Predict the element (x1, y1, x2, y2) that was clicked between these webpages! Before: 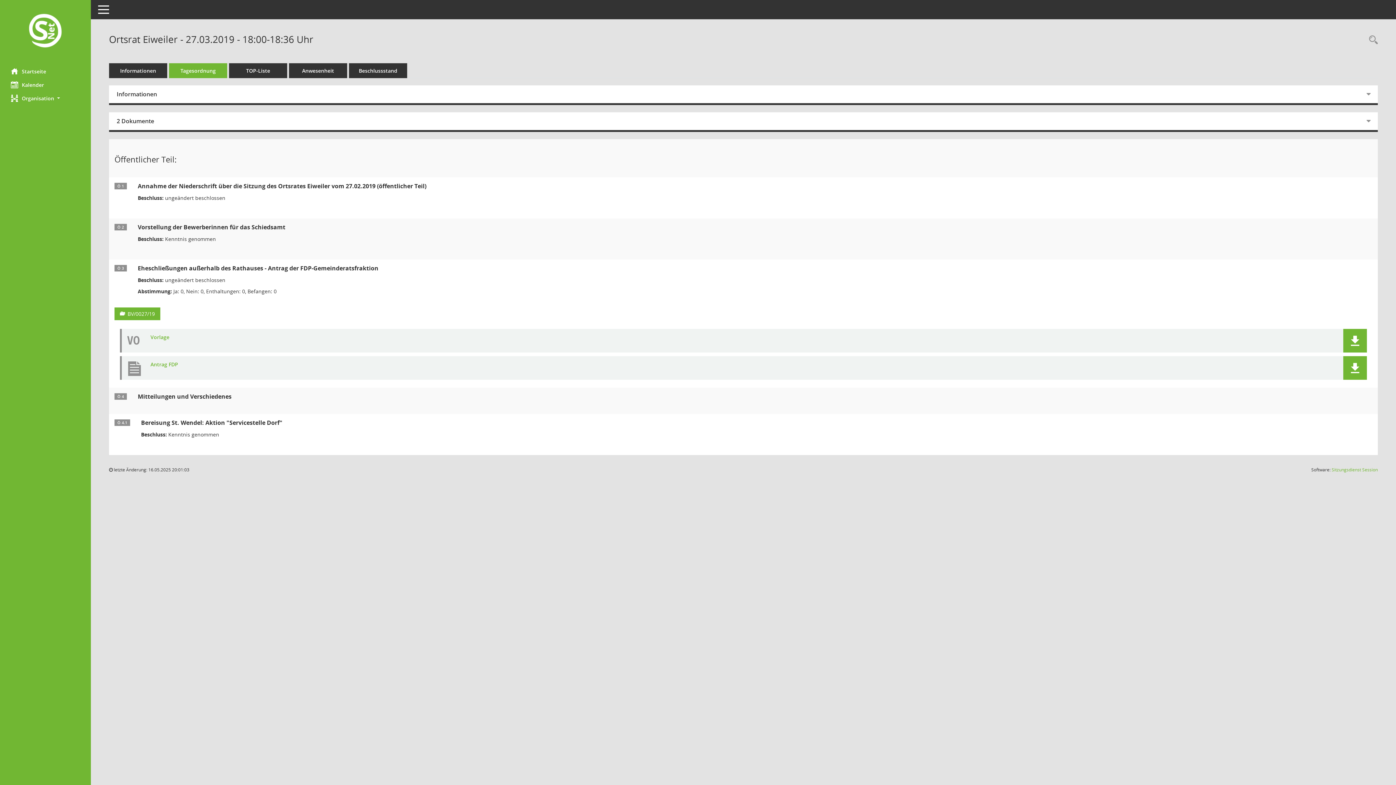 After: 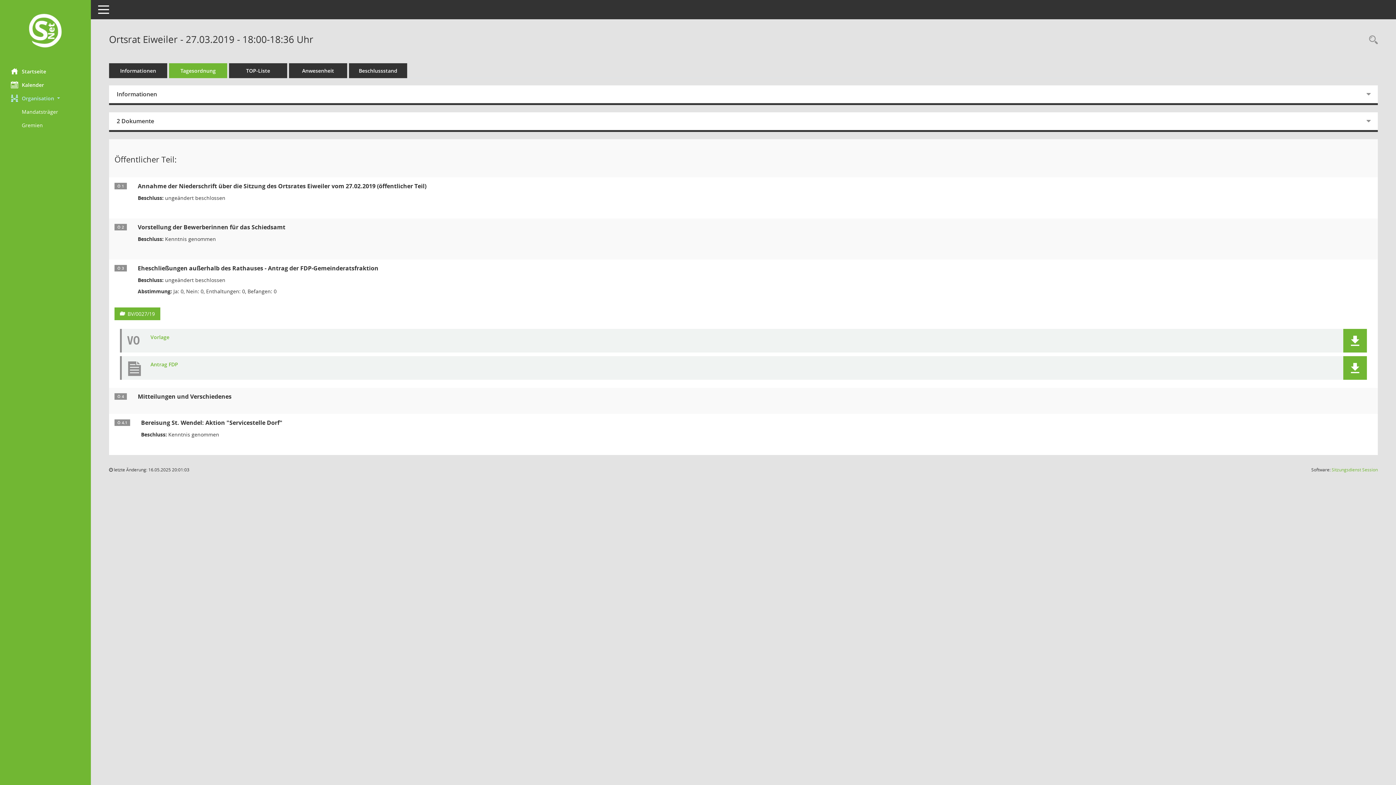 Action: label: Organisation  bbox: (0, 91, 90, 104)